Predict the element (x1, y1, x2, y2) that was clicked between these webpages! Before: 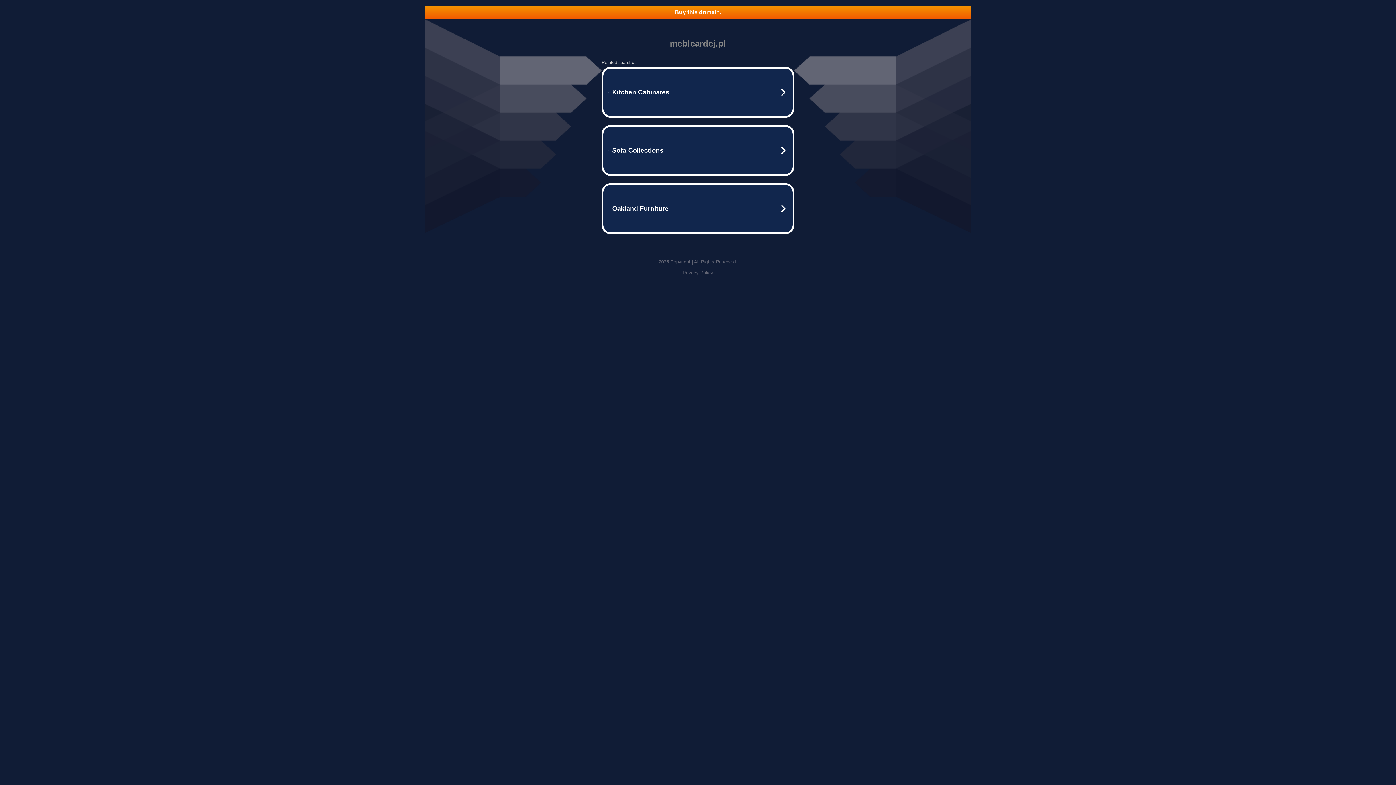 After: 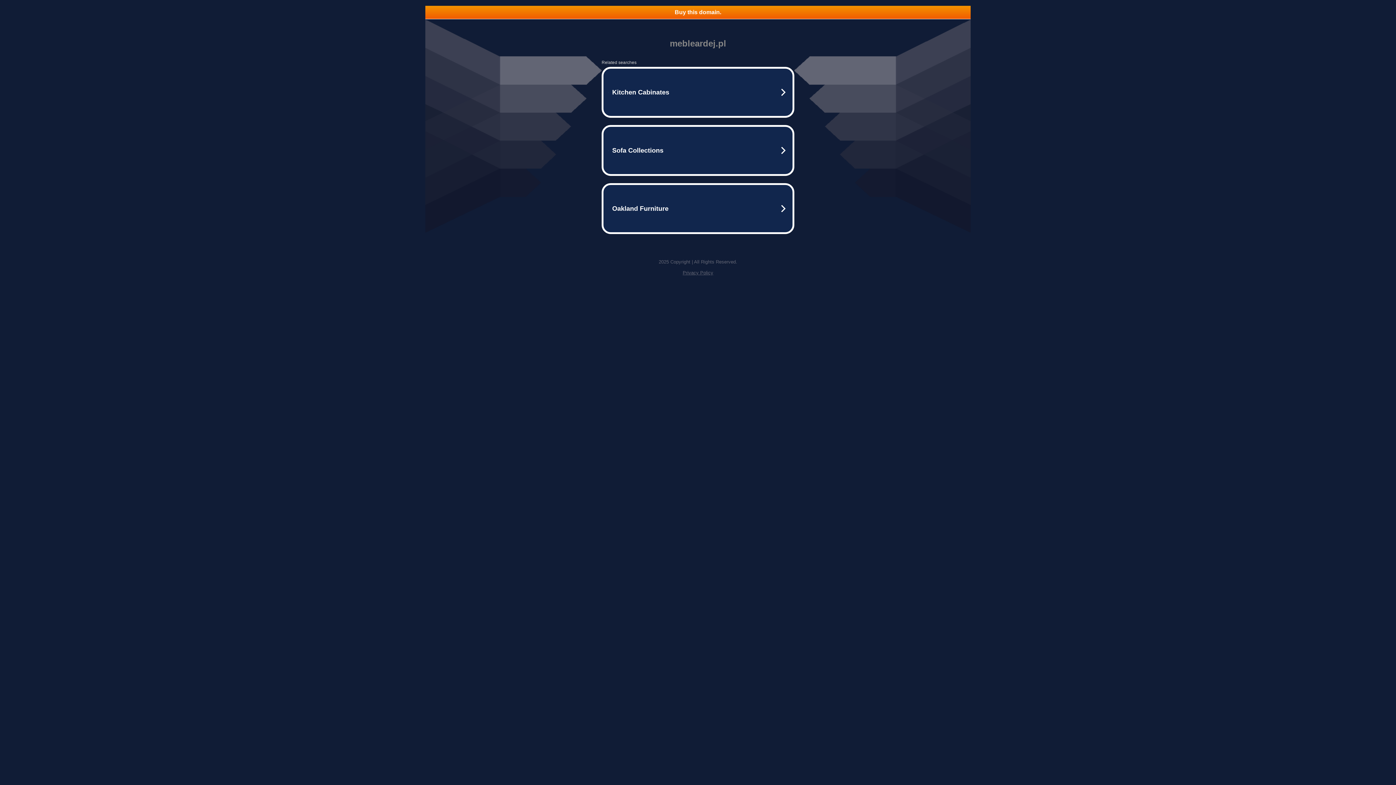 Action: bbox: (425, 5, 970, 18) label: Buy this domain.